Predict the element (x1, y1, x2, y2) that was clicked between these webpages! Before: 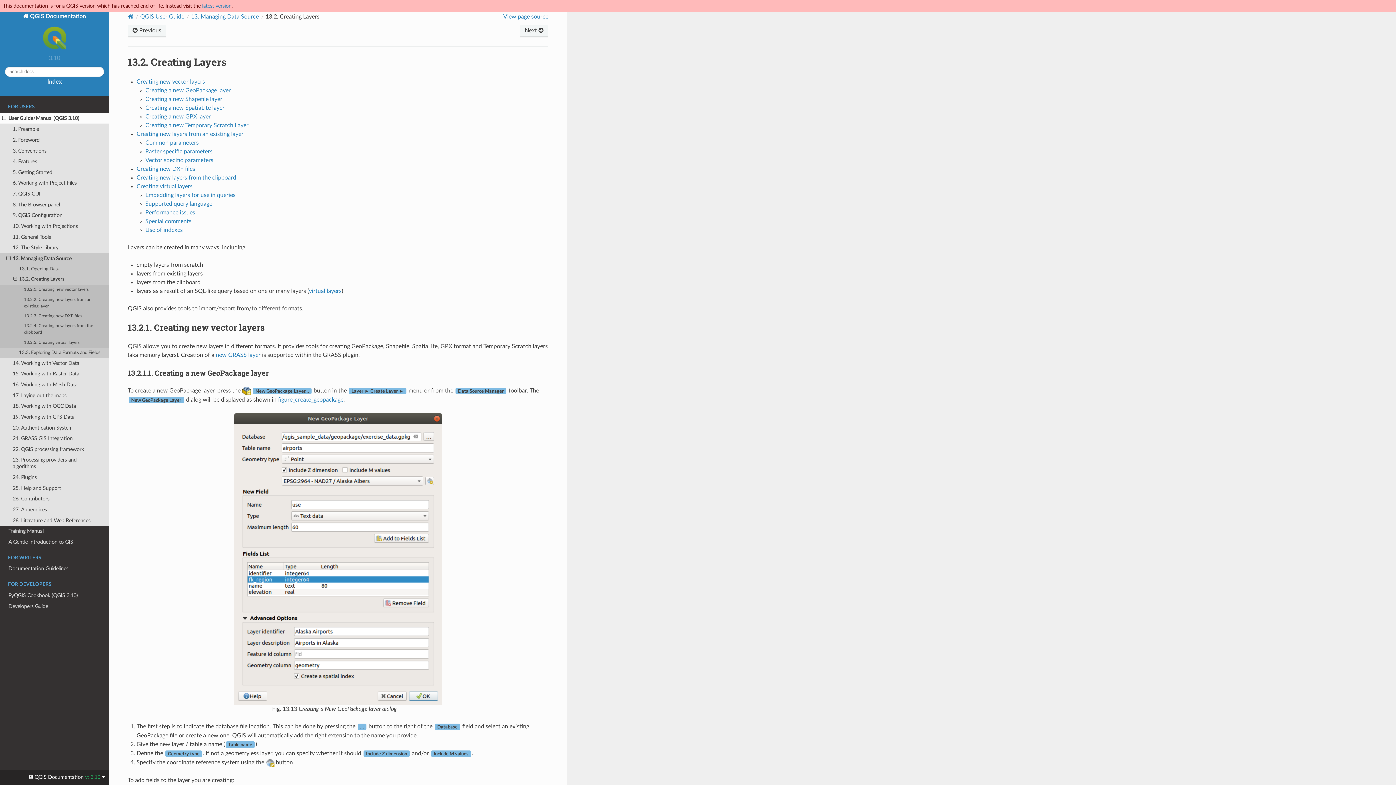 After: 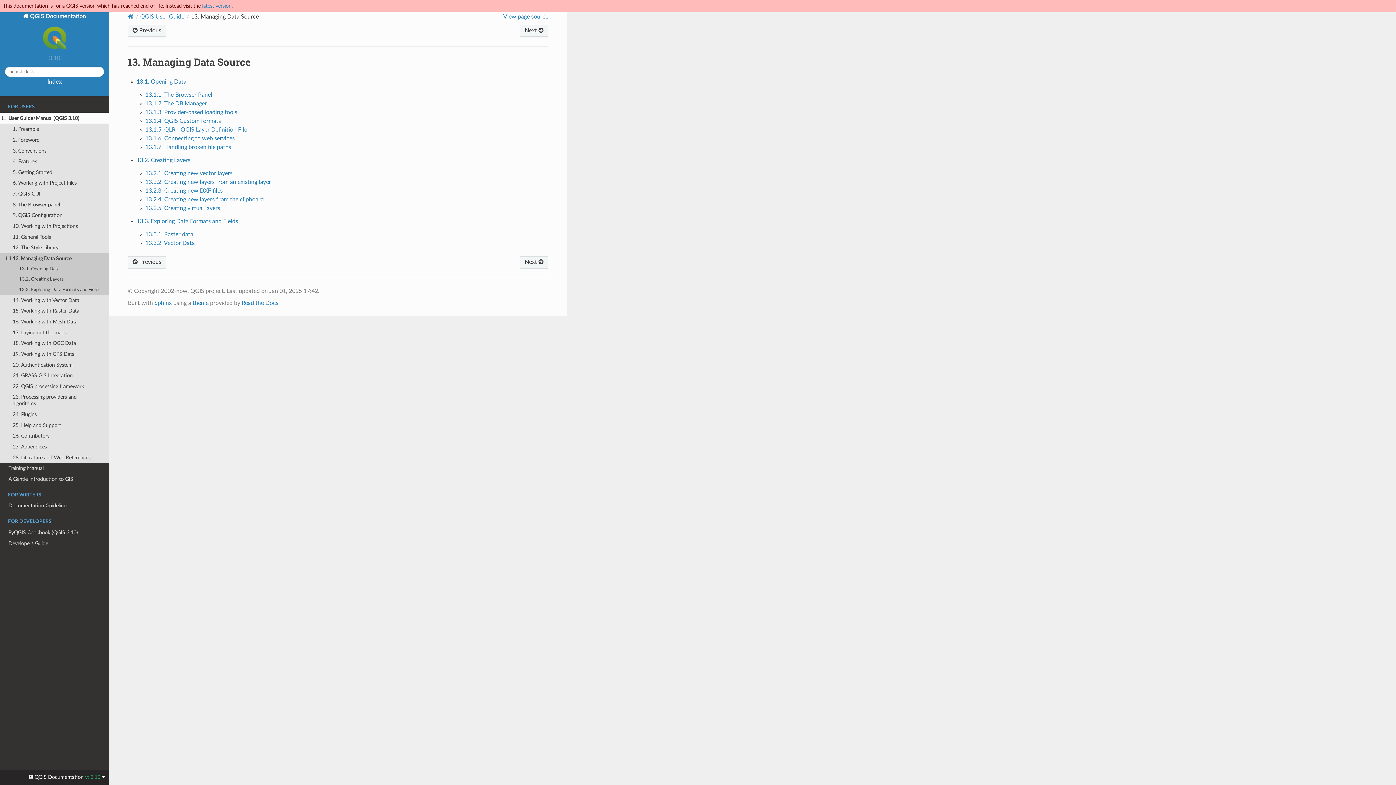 Action: bbox: (0, 253, 109, 264) label: 13. Managing Data Source